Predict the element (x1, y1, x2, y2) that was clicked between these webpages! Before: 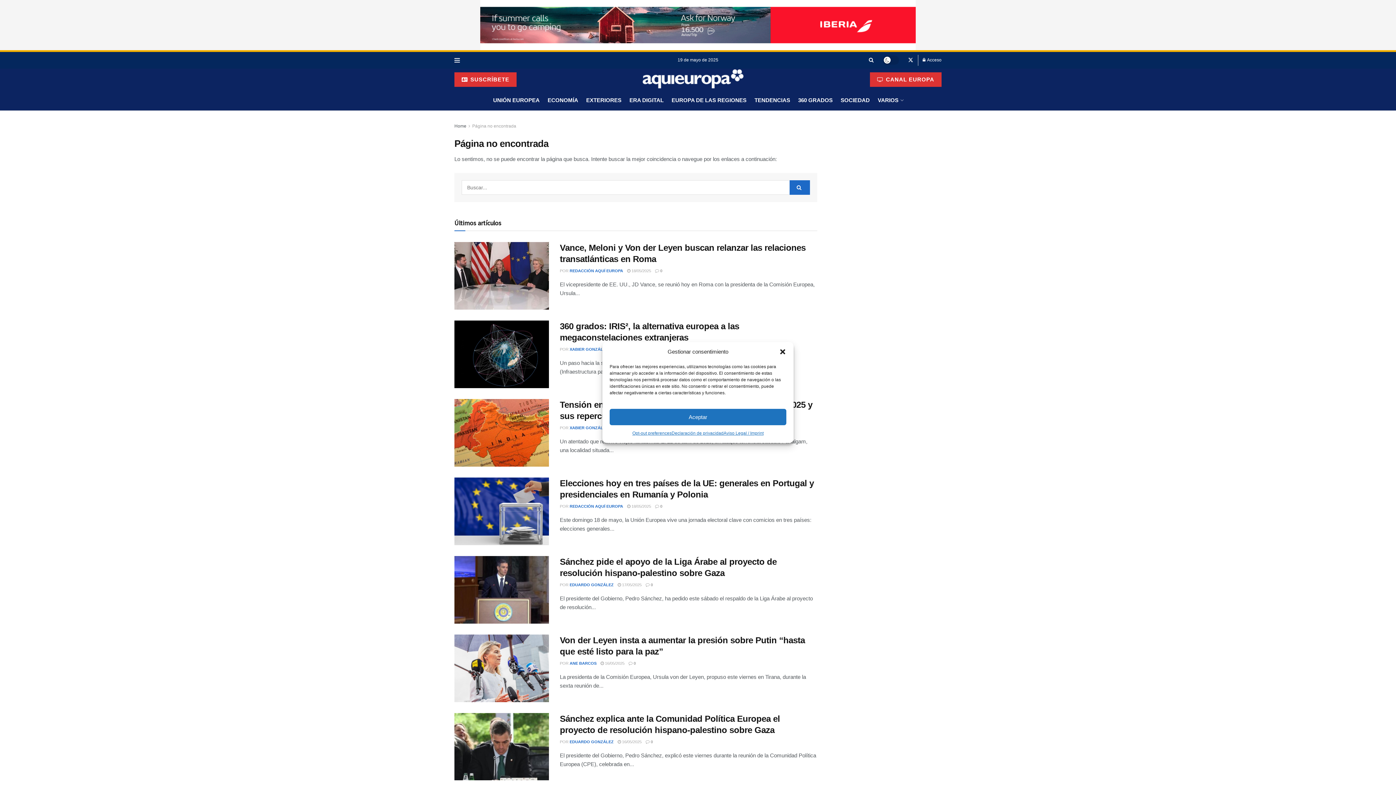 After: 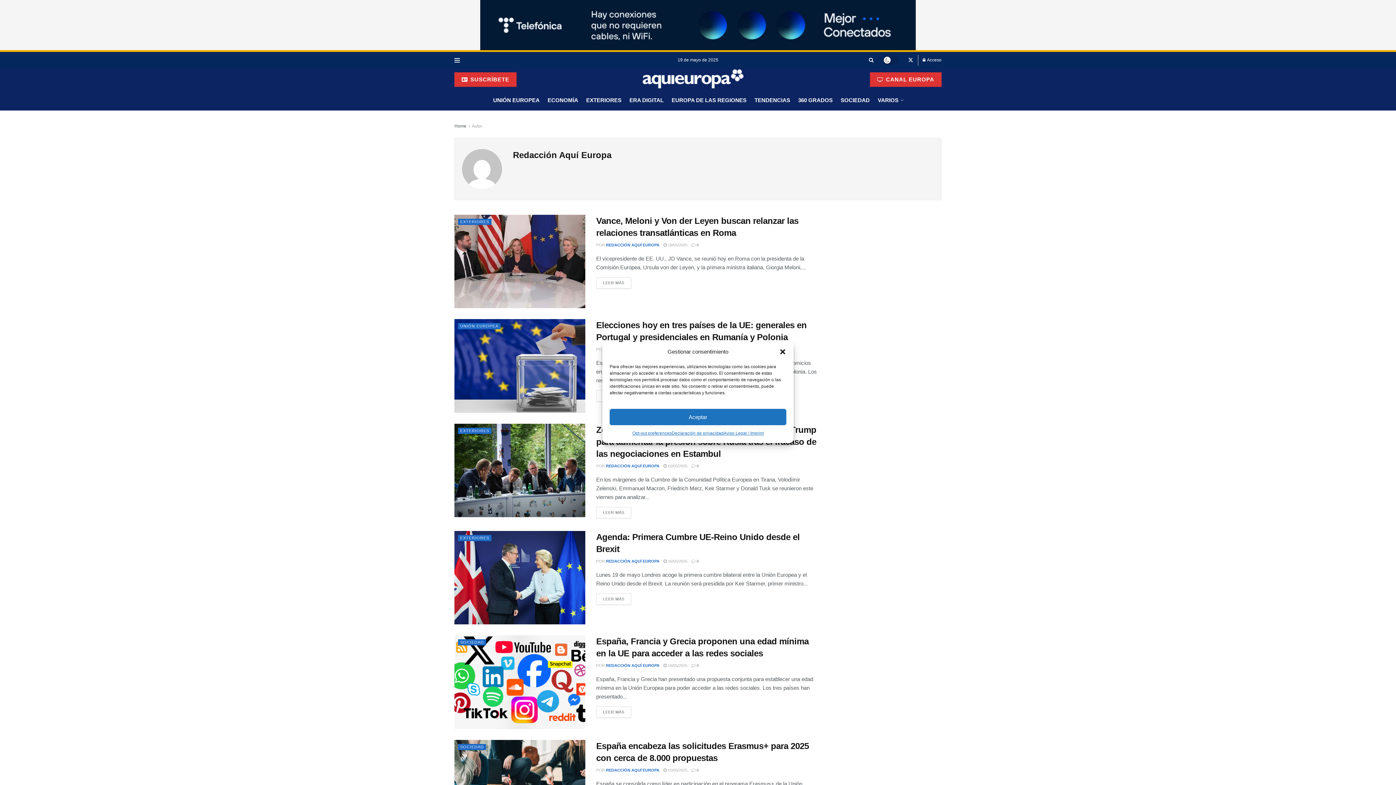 Action: label: REDACCIÓN AQUÍ EUROPA bbox: (569, 504, 623, 508)